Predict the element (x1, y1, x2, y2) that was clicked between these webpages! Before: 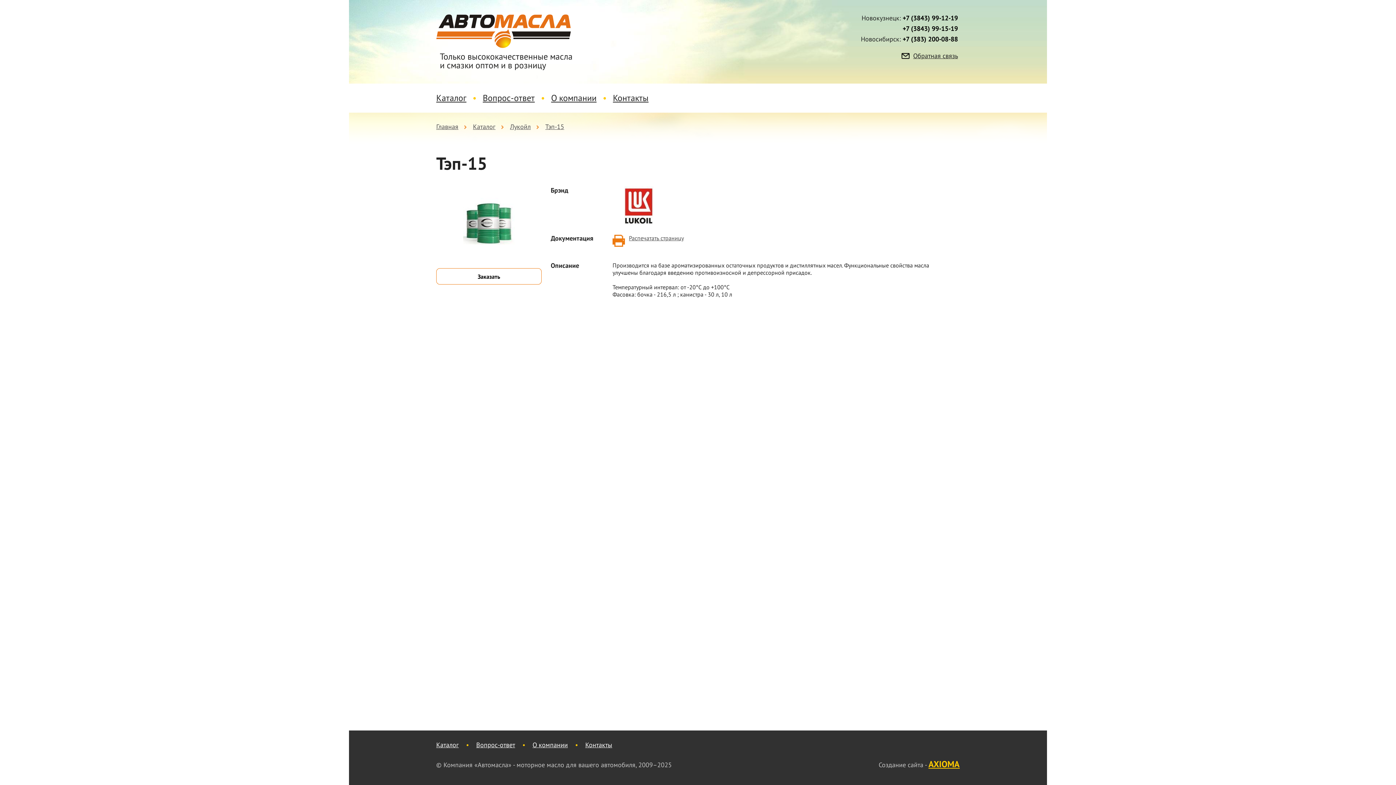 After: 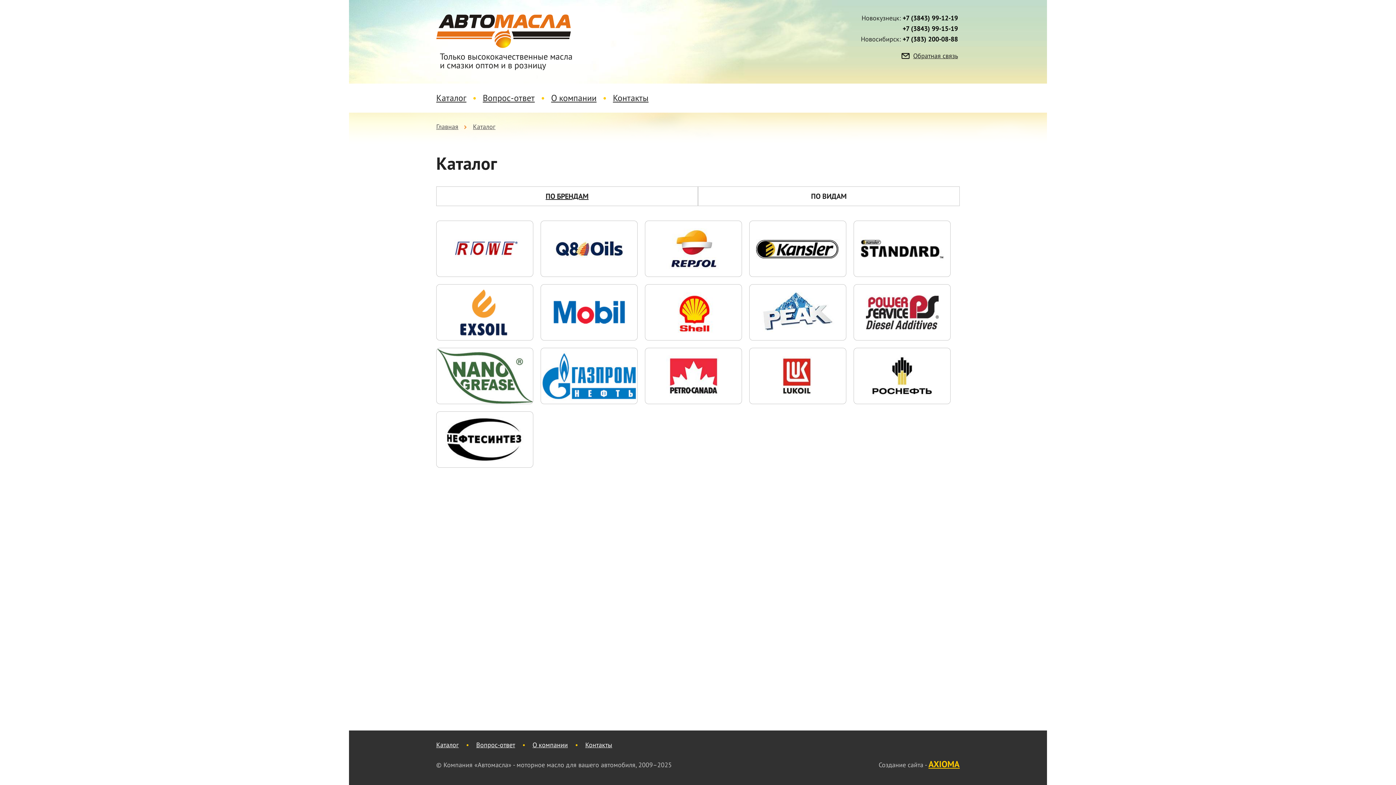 Action: bbox: (436, 83, 466, 110) label: Каталог